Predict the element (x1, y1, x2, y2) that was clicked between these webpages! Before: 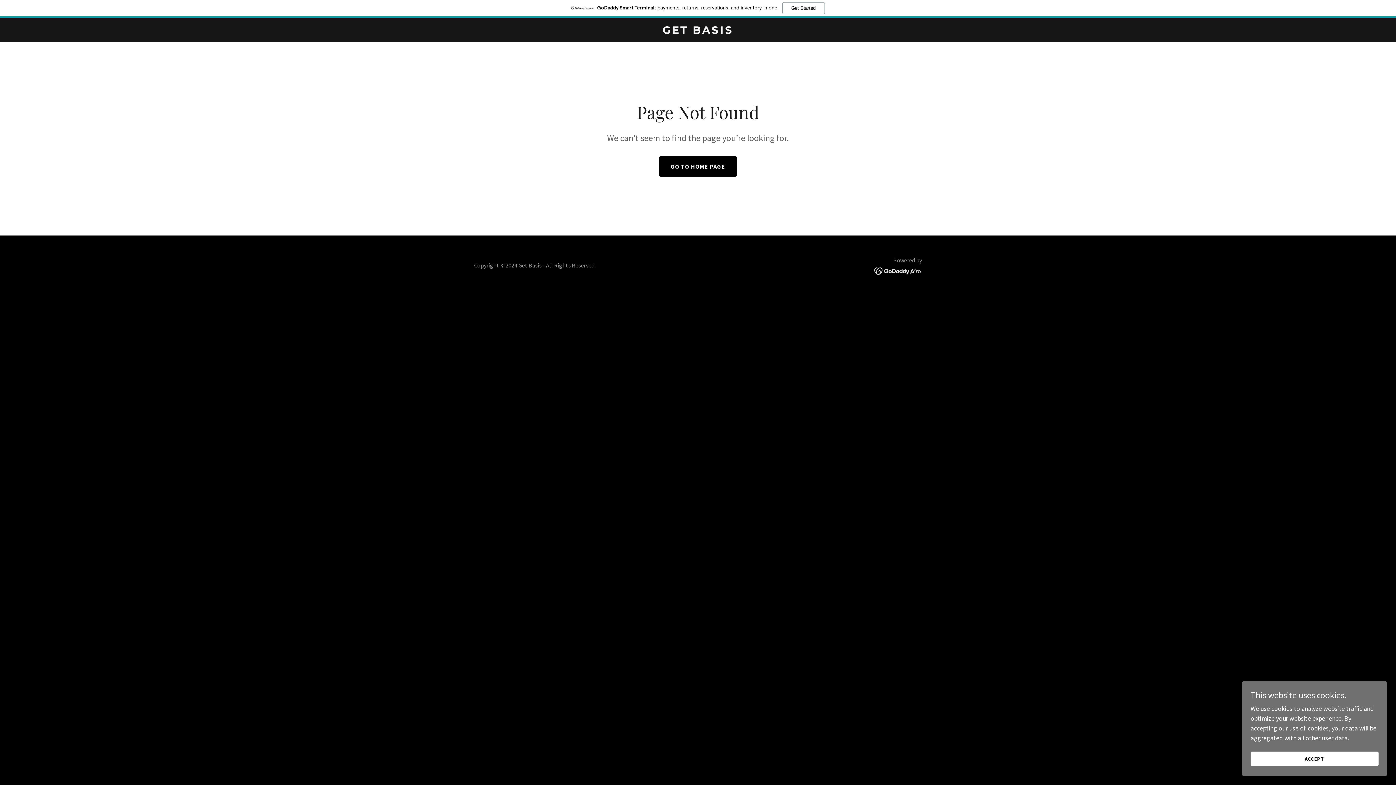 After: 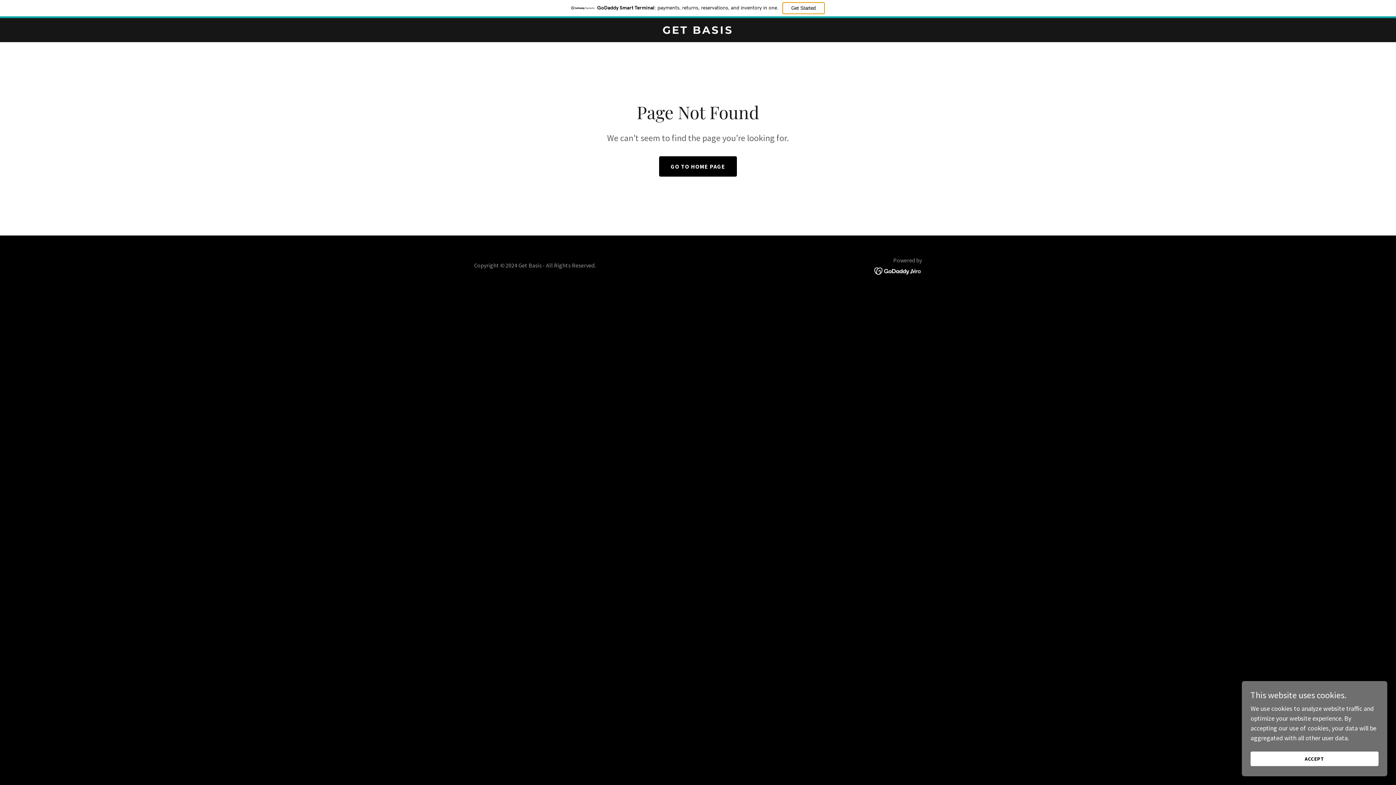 Action: label: Get Started bbox: (782, 2, 824, 14)